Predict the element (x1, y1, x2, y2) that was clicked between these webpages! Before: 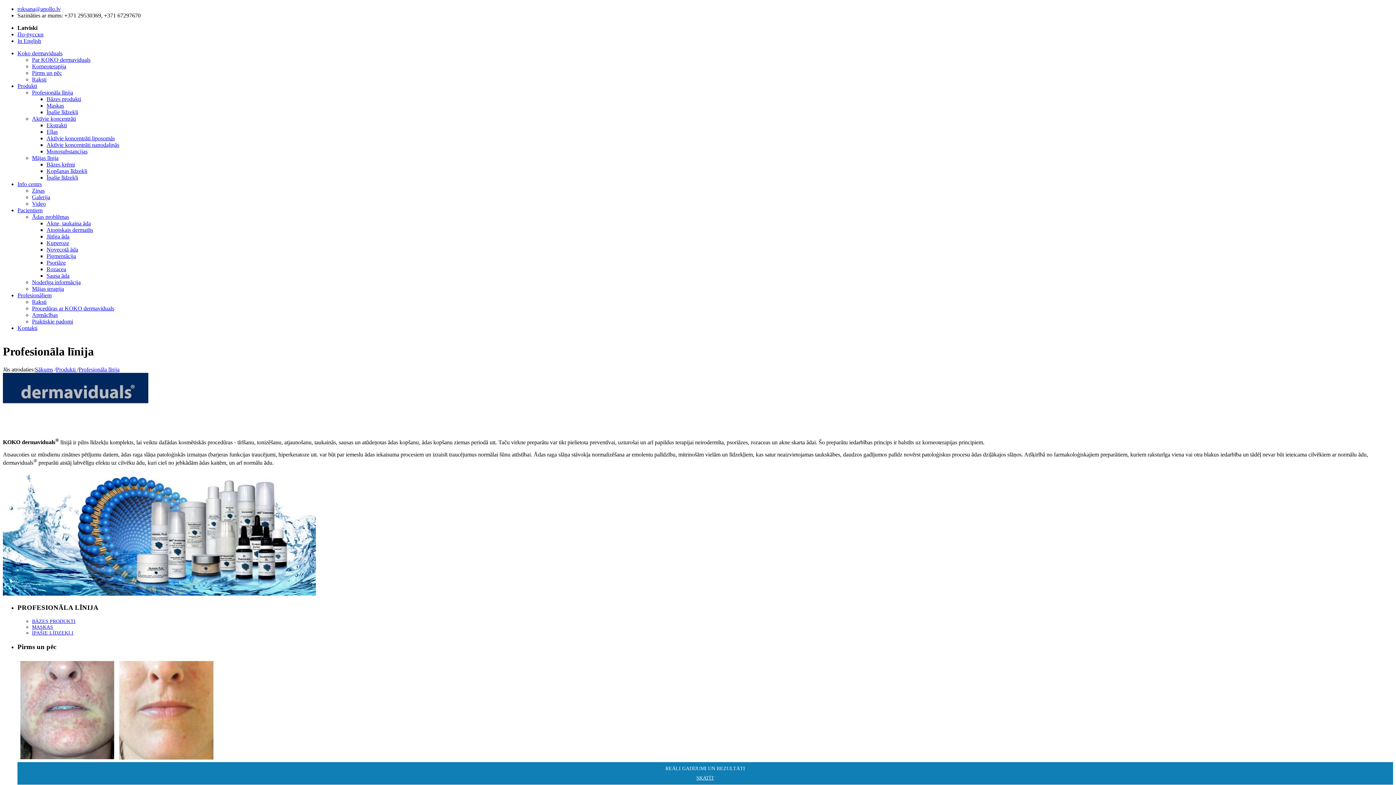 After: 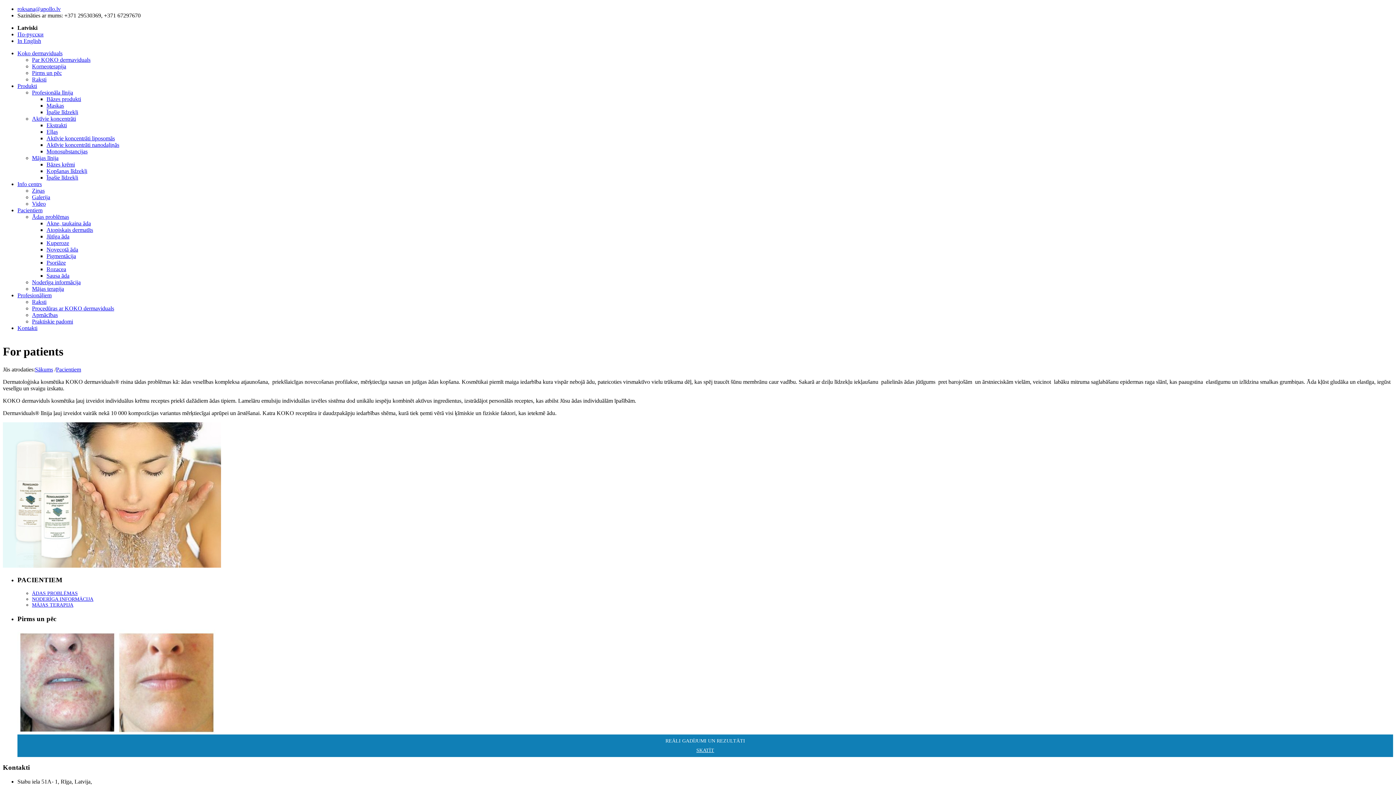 Action: label: Pacientiem bbox: (17, 207, 42, 213)